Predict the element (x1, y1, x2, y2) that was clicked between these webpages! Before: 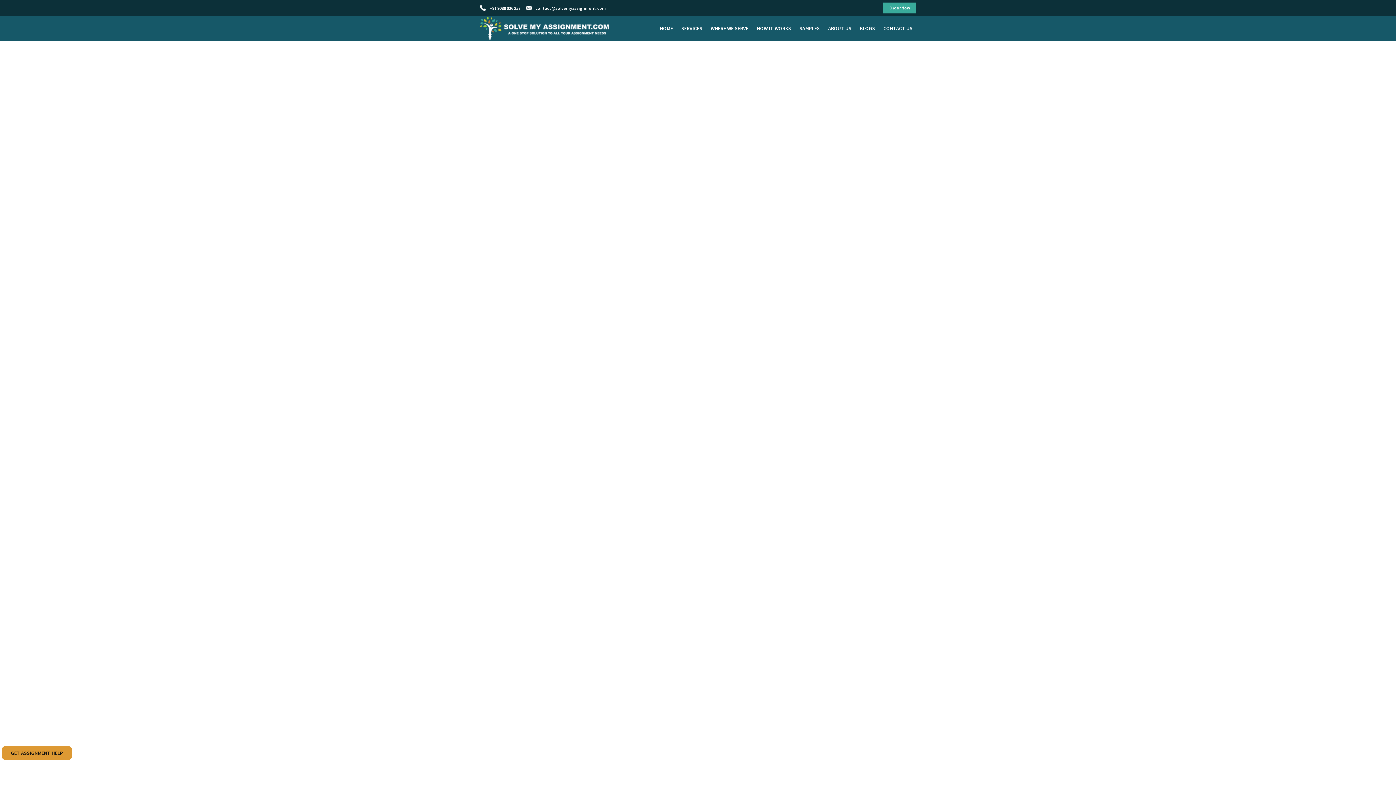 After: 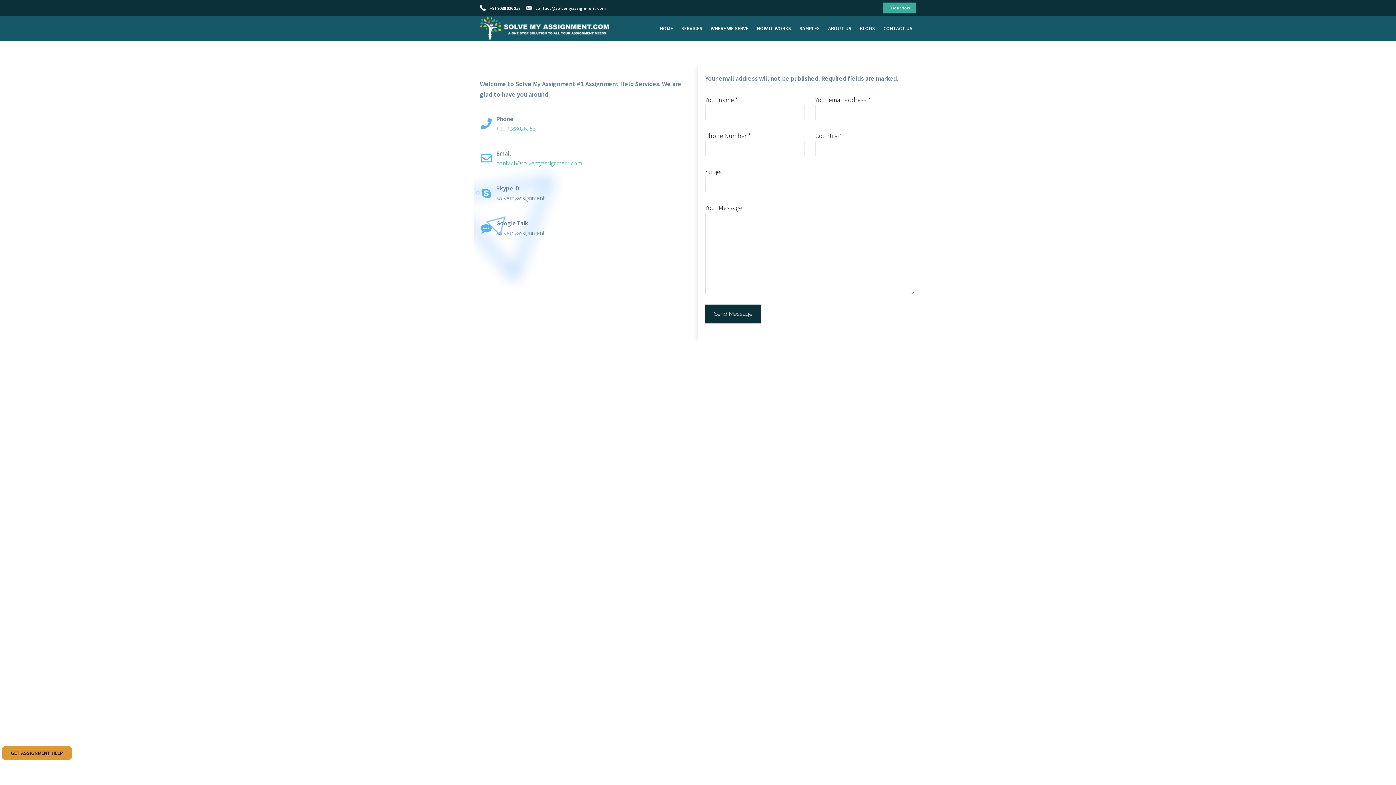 Action: bbox: (880, 16, 916, 39) label: CONTACT US